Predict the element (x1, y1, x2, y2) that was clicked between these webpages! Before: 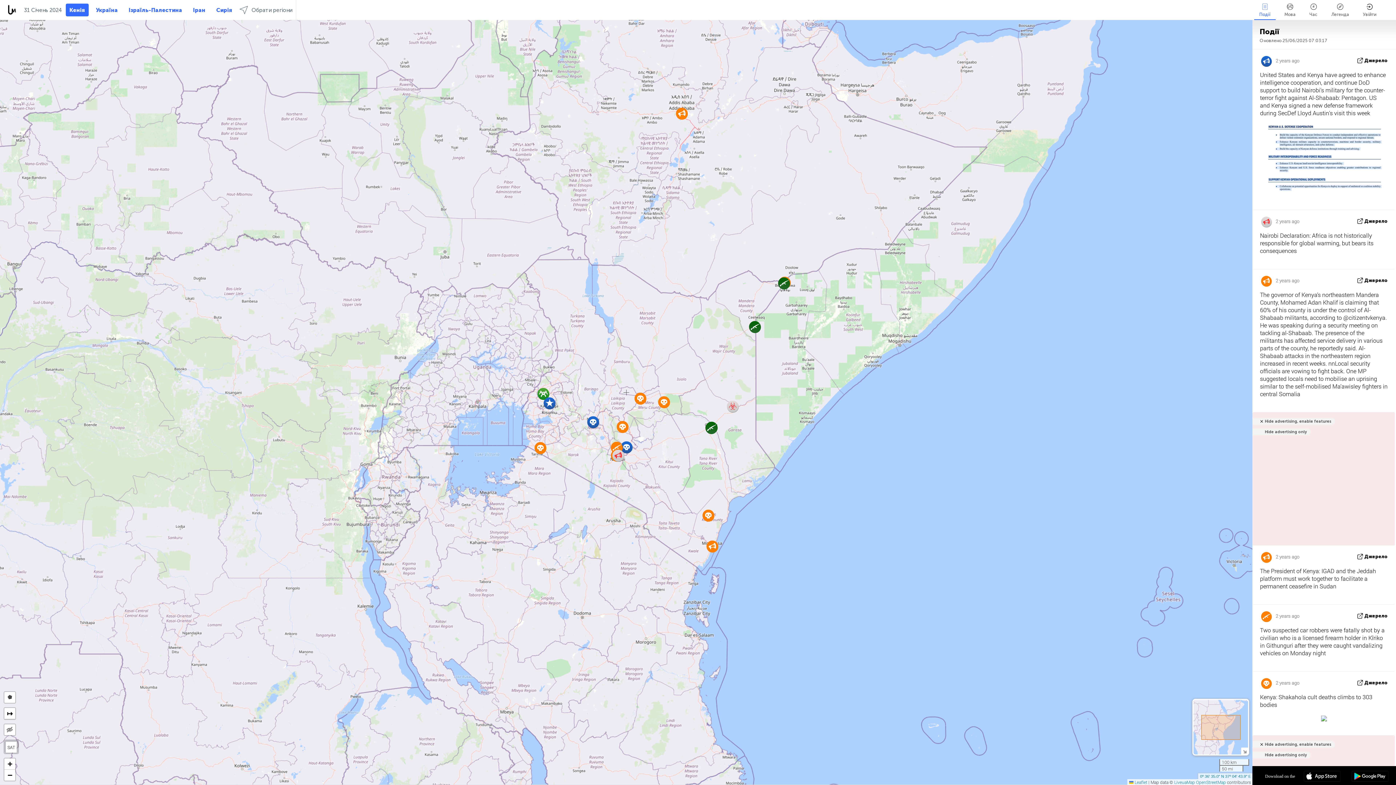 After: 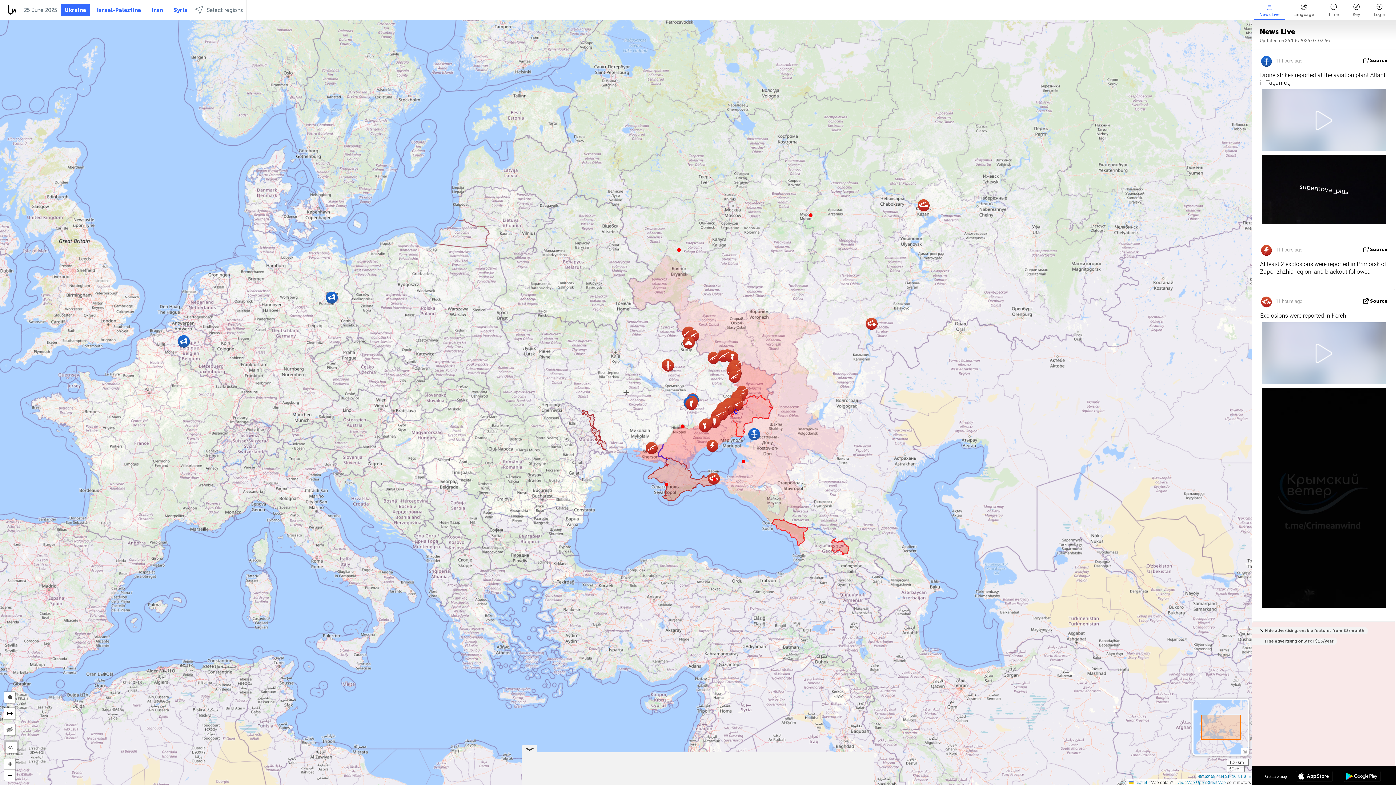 Action: label: Україна bbox: (92, 3, 121, 16)